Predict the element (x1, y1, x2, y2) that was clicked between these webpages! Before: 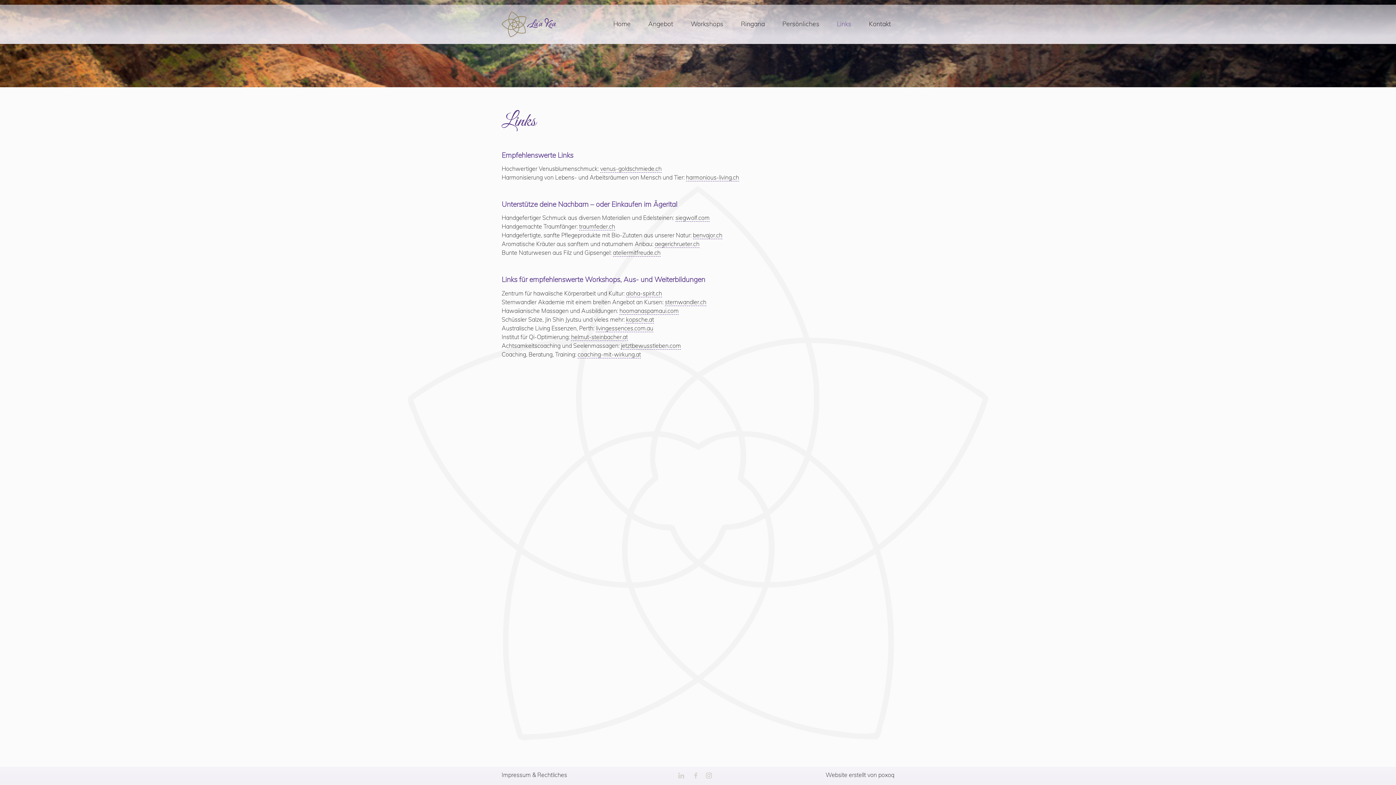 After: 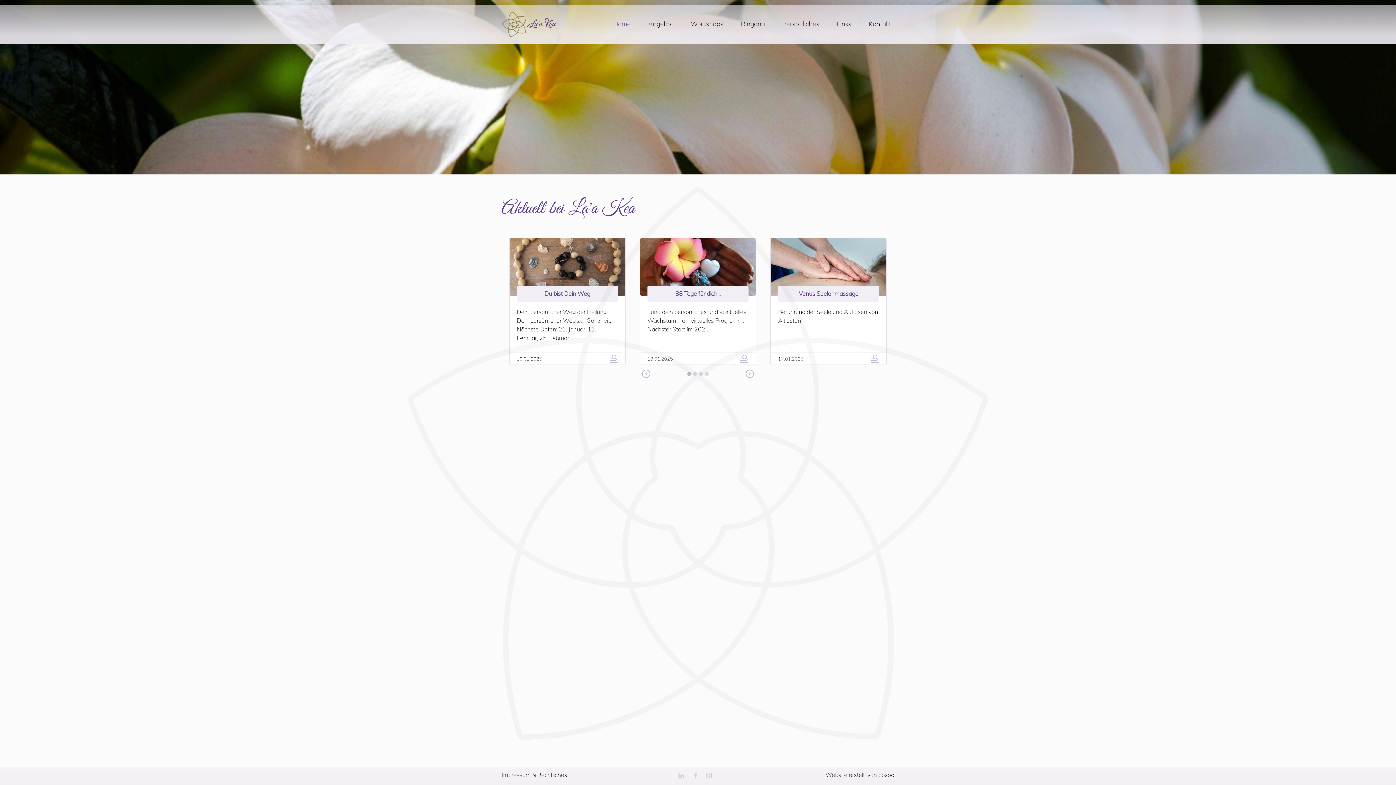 Action: label: Home bbox: (610, 14, 633, 32)